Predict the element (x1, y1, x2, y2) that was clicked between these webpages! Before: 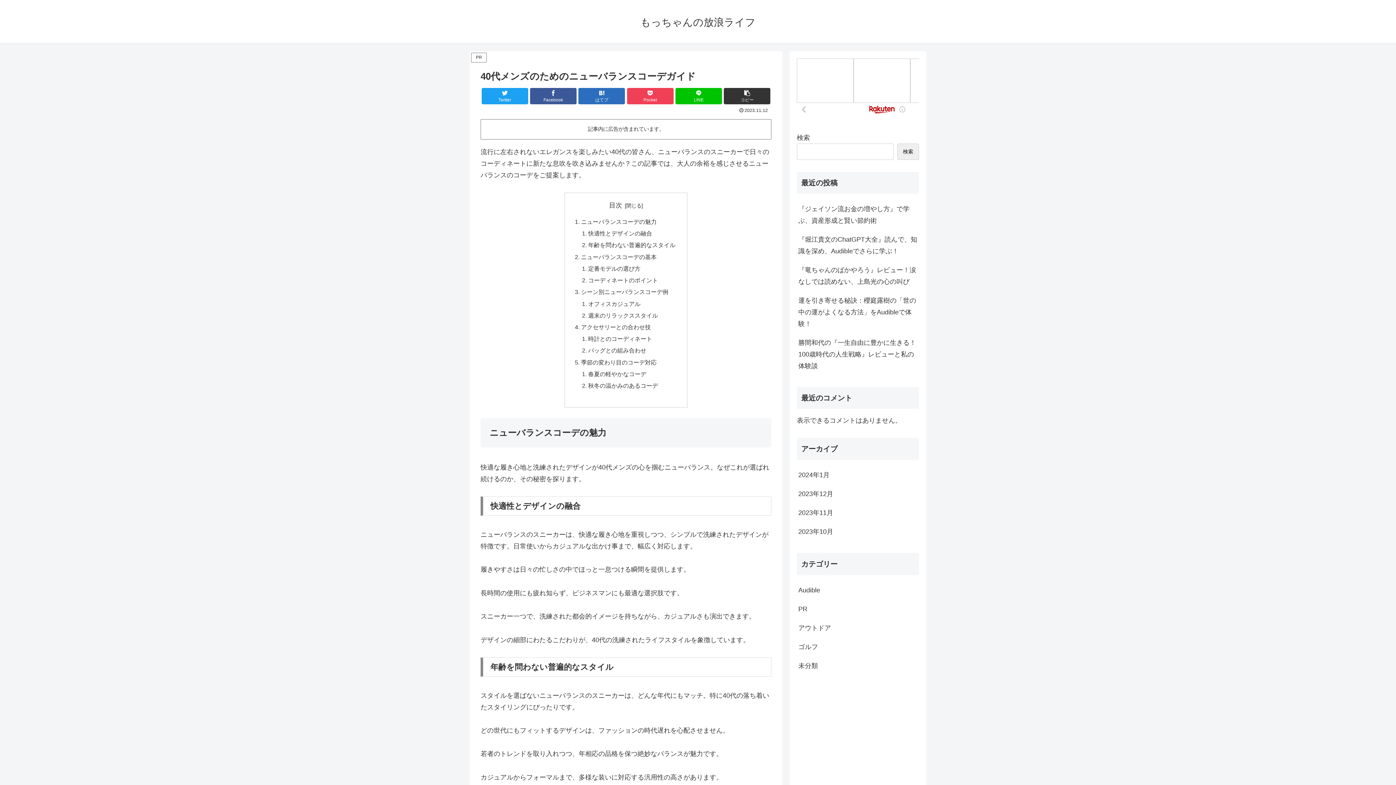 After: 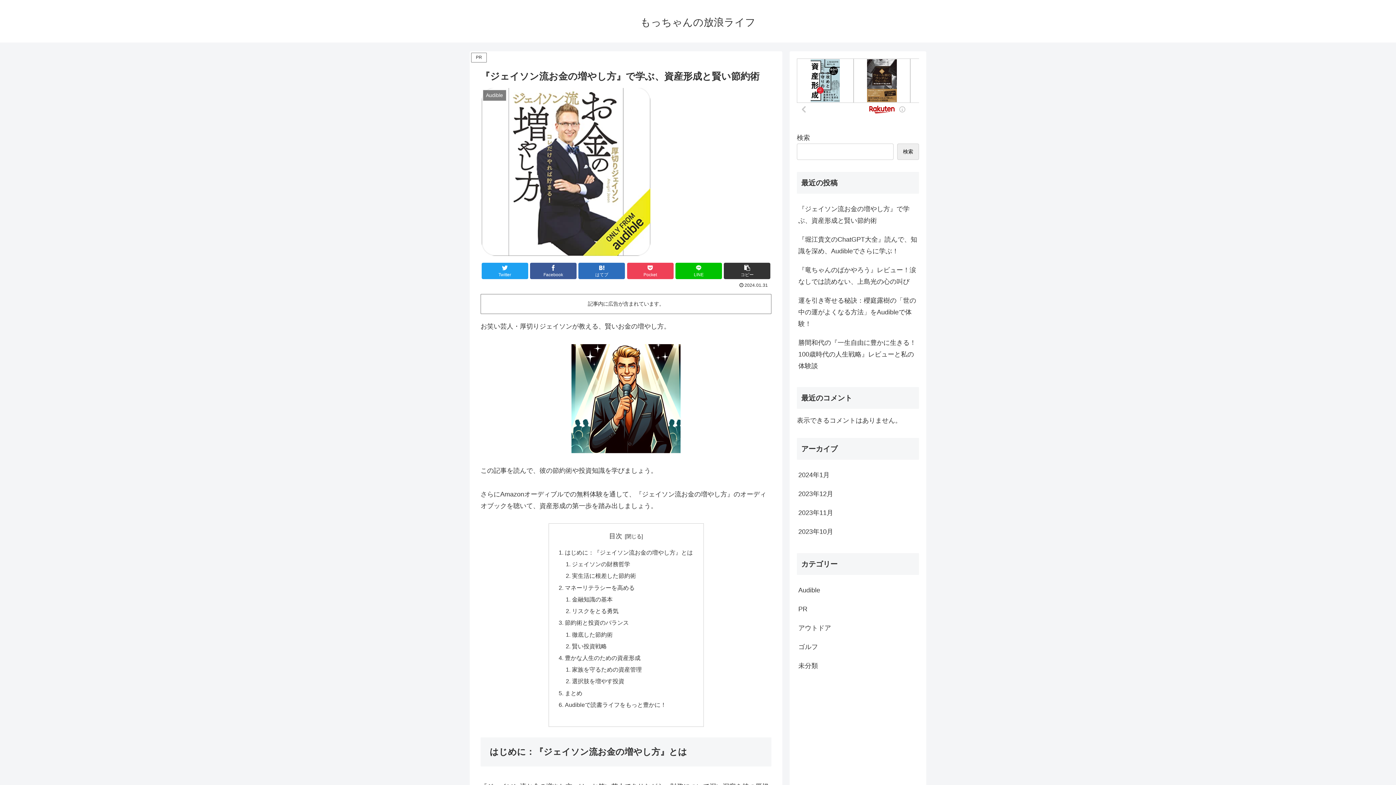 Action: bbox: (797, 199, 919, 230) label: 『ジェイソン流お金の増やし方』で学ぶ、資産形成と賢い節約術